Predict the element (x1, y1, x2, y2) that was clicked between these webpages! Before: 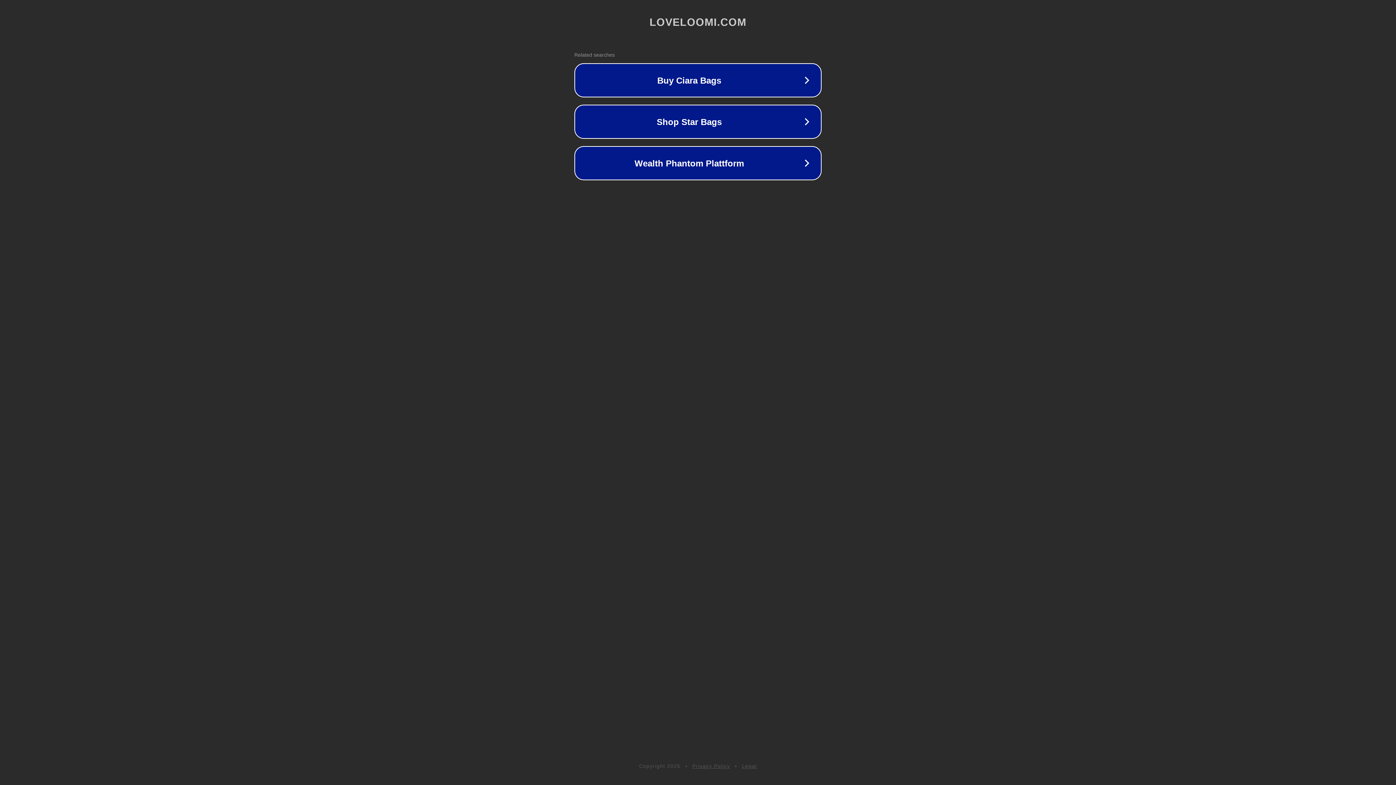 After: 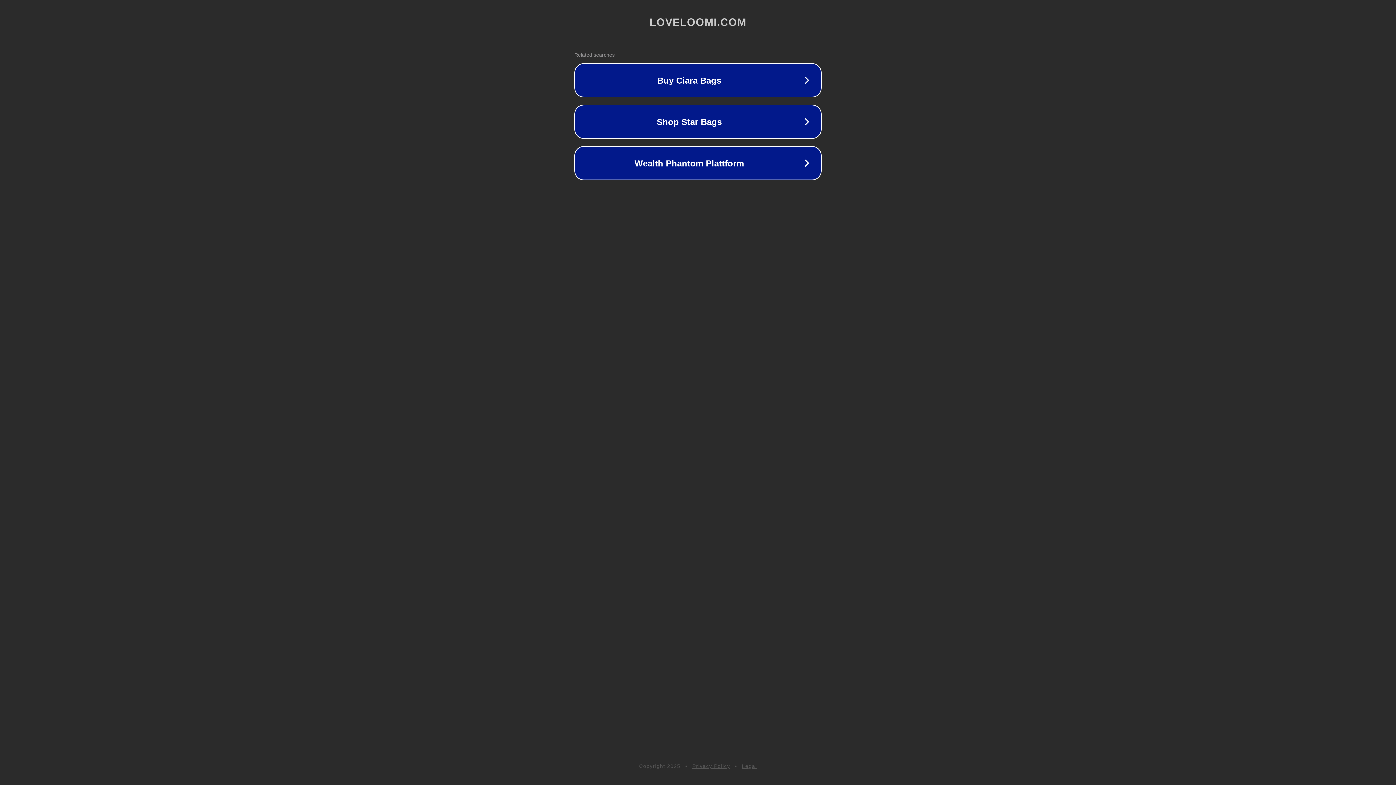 Action: bbox: (742, 763, 757, 769) label: Legal